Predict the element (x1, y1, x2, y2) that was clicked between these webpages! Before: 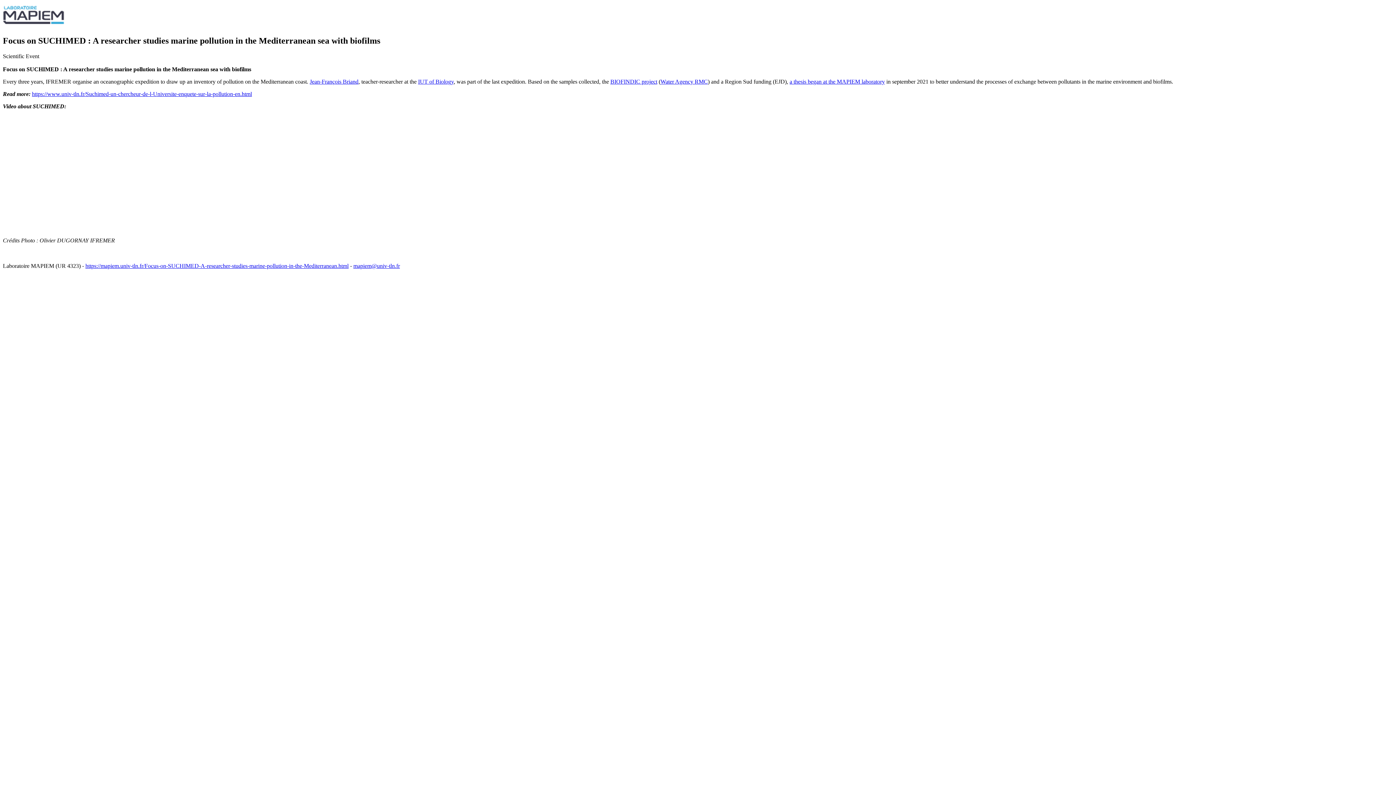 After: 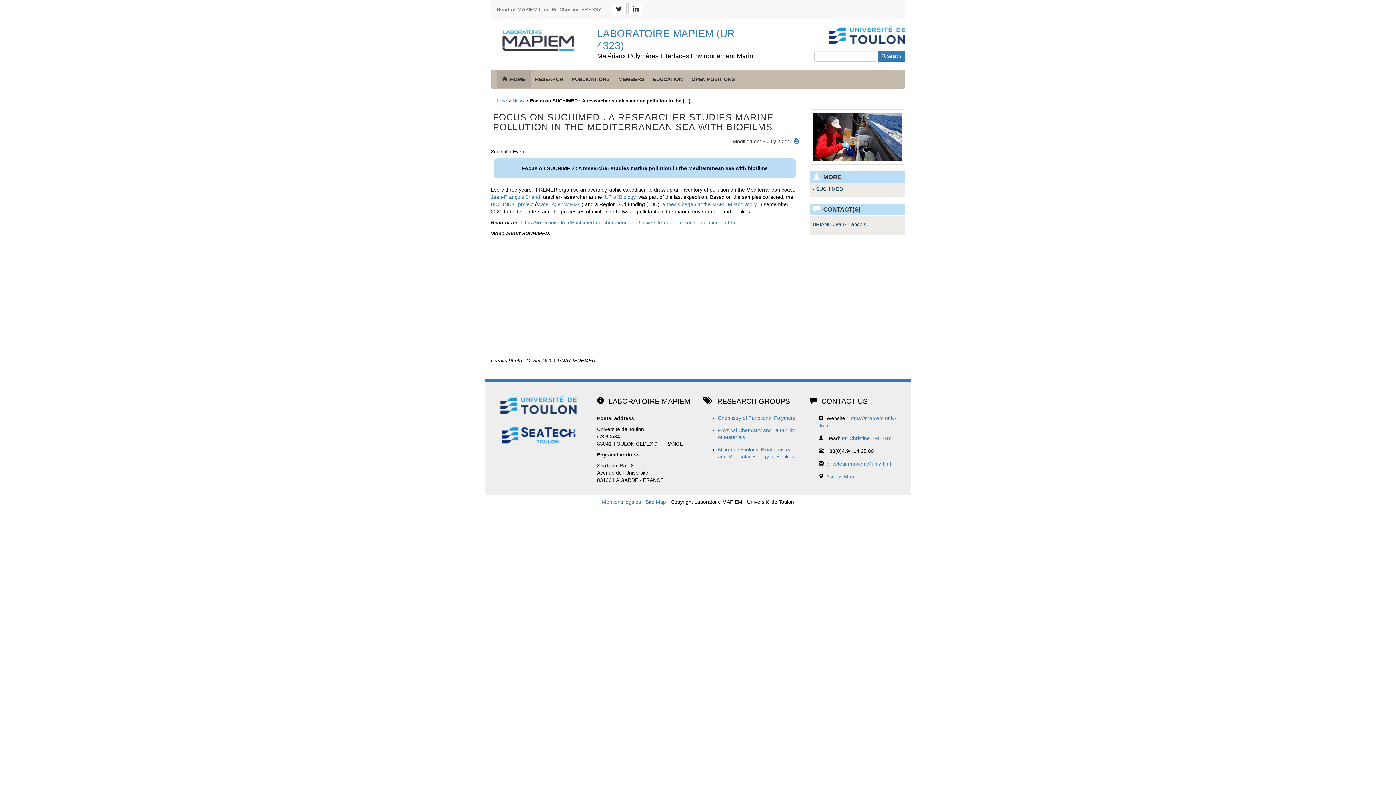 Action: label: https://mapiem.univ-tln.fr/Focus-on-SUCHIMED-A-researcher-studies-marine-pollution-in-the-Mediterranean.html bbox: (85, 262, 348, 269)